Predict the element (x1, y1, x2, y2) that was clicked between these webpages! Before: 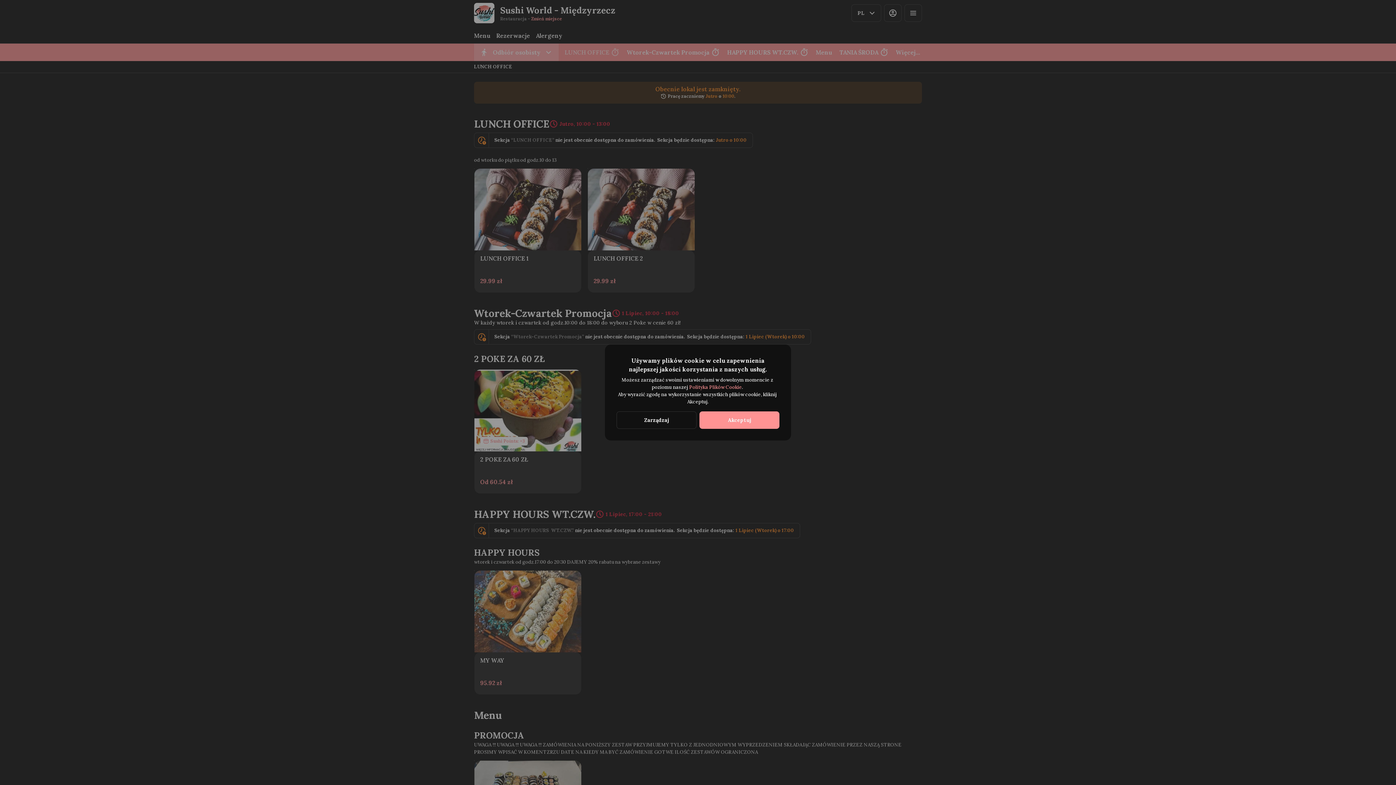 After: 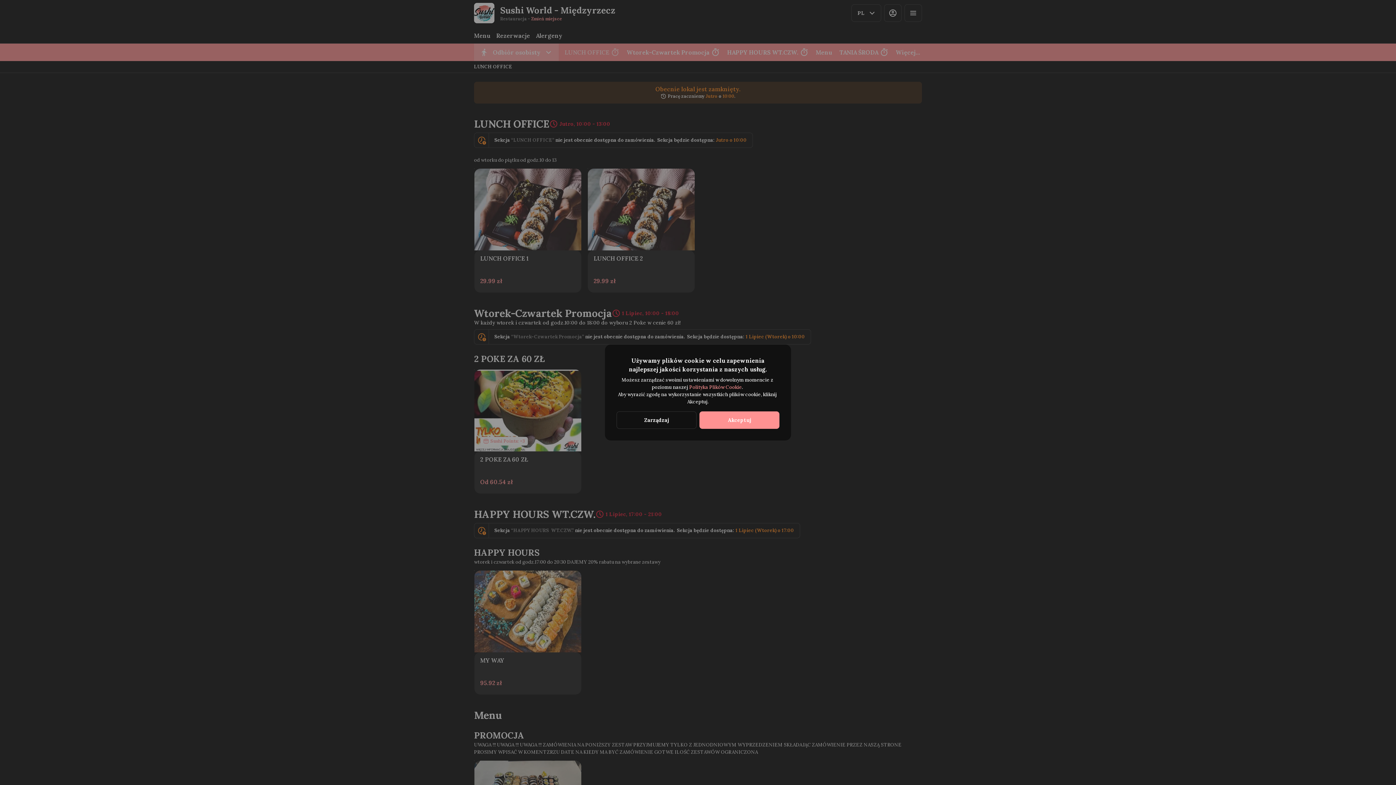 Action: label: Polityka Plików Cookie bbox: (689, 384, 742, 390)